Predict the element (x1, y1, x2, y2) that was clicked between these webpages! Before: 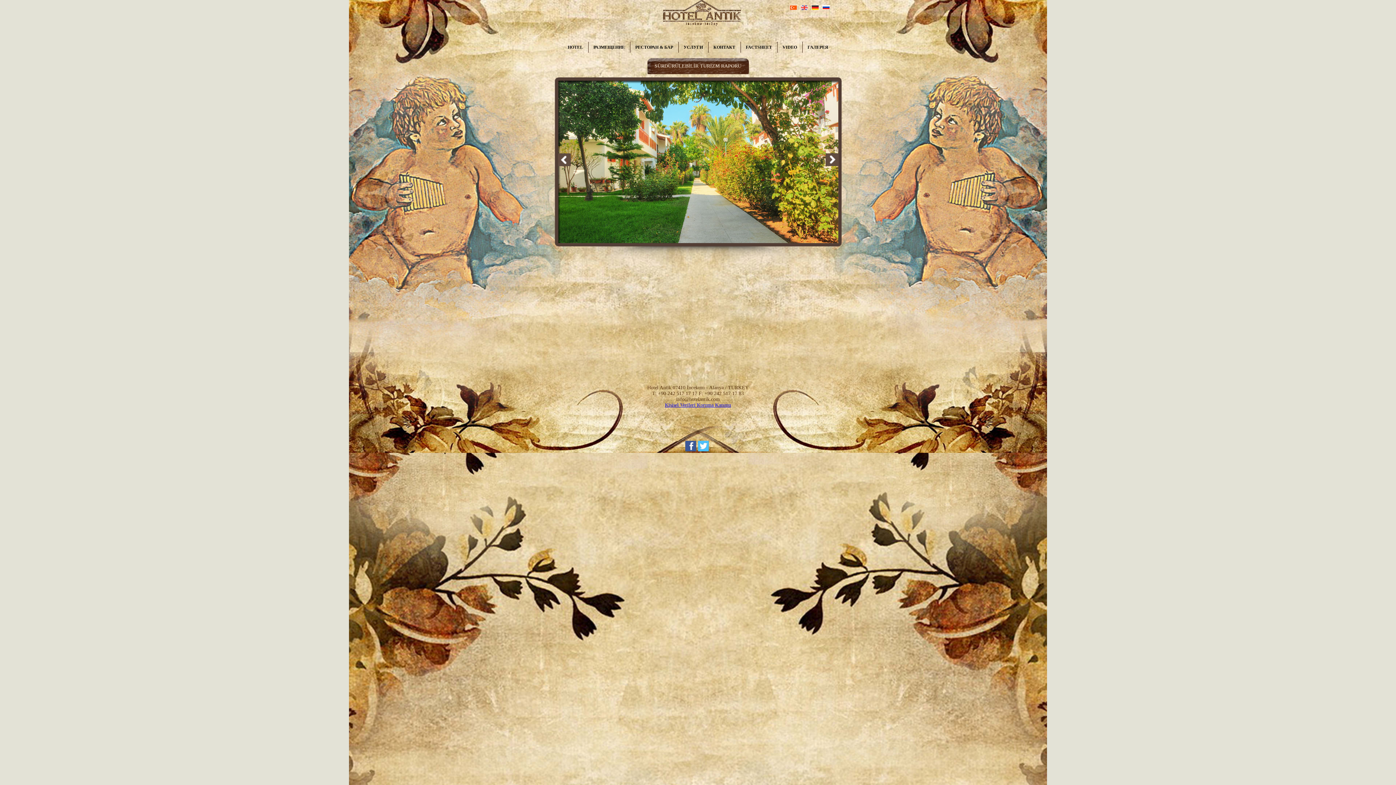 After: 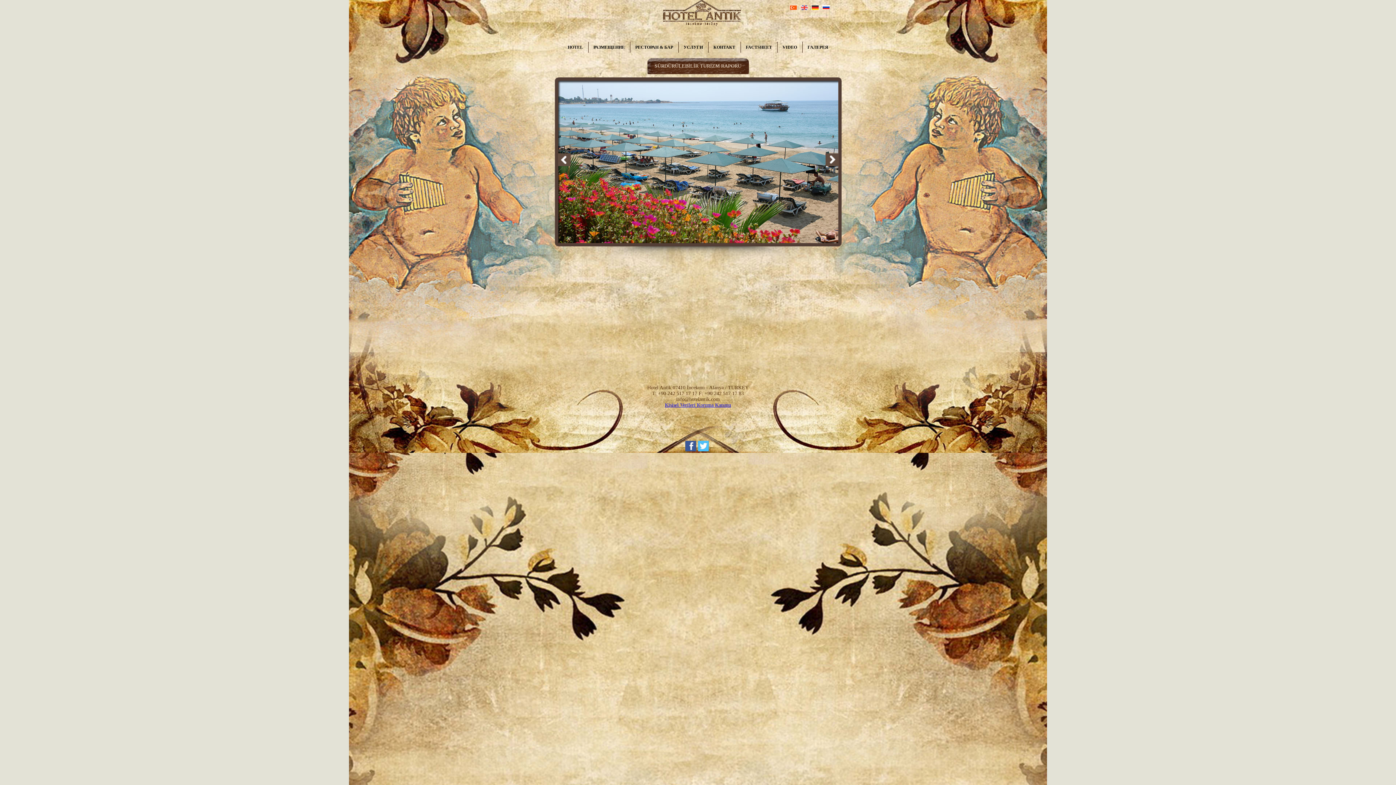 Action: bbox: (685, 447, 696, 452)